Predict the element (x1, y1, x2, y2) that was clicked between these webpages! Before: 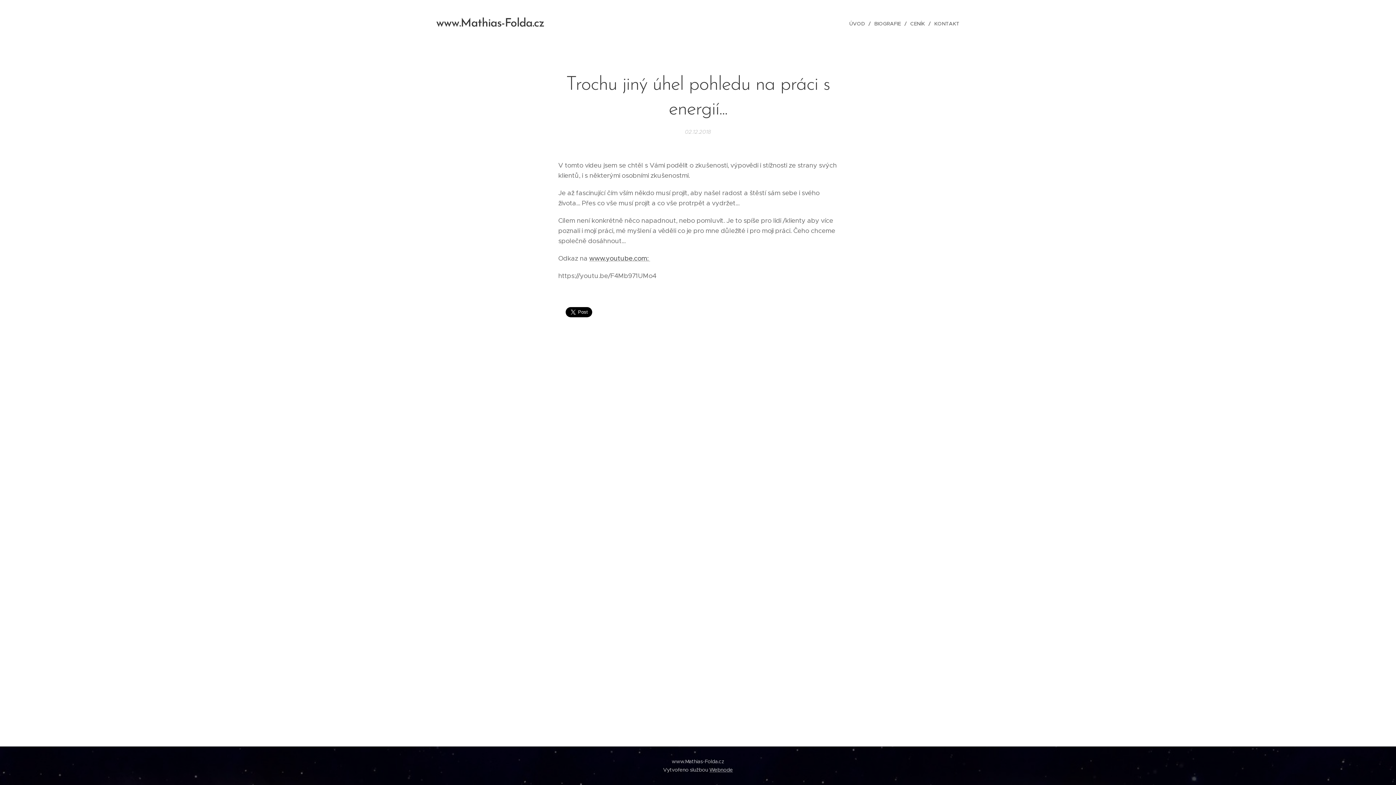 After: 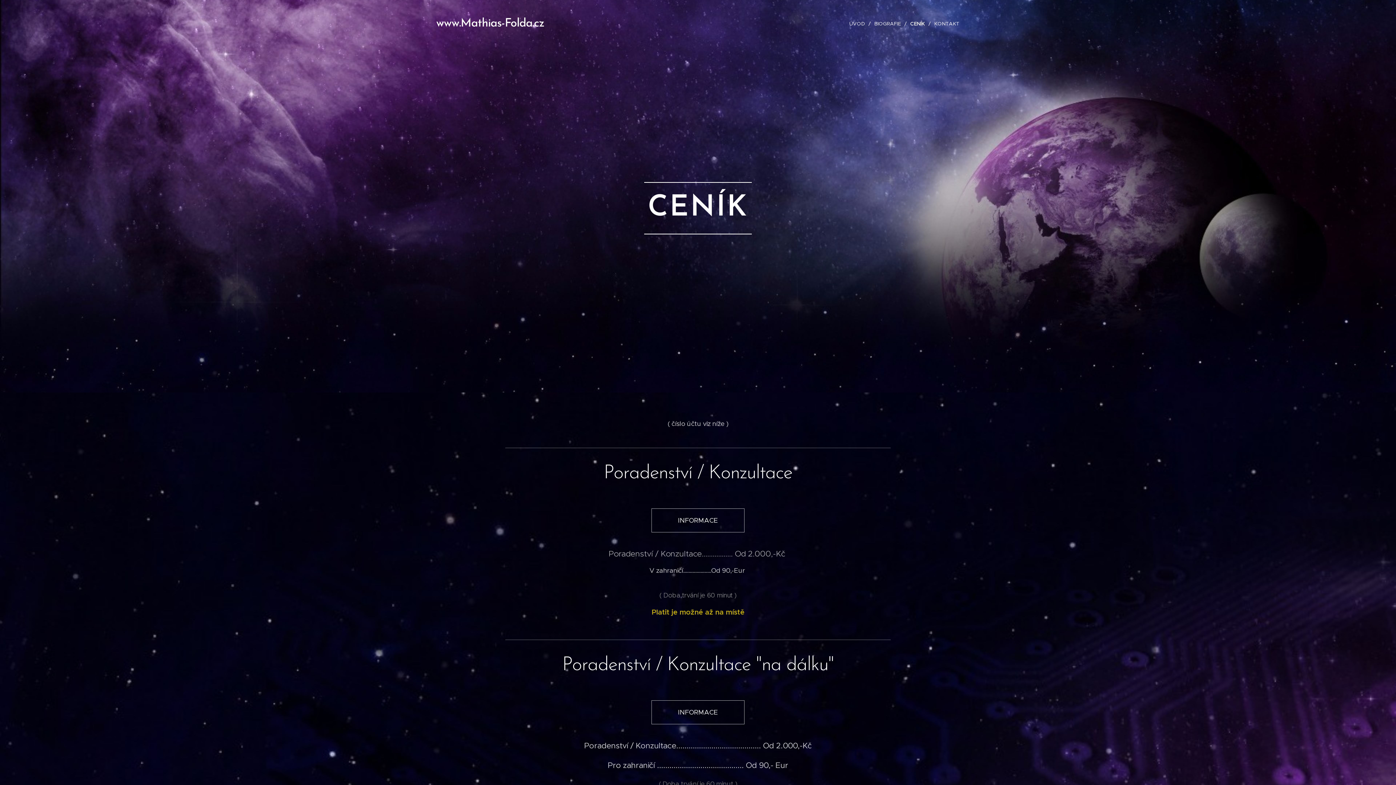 Action: label: CENÍK bbox: (906, 14, 930, 32)